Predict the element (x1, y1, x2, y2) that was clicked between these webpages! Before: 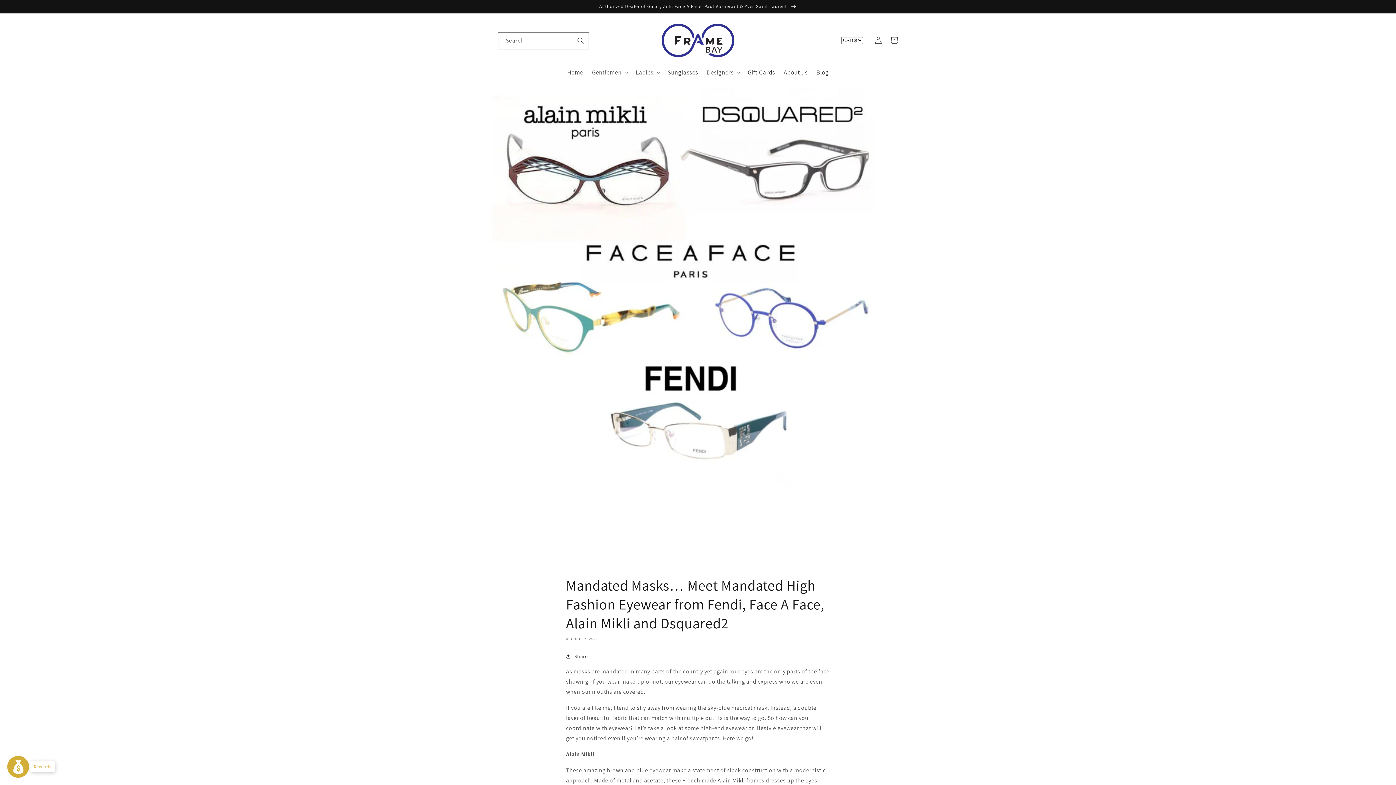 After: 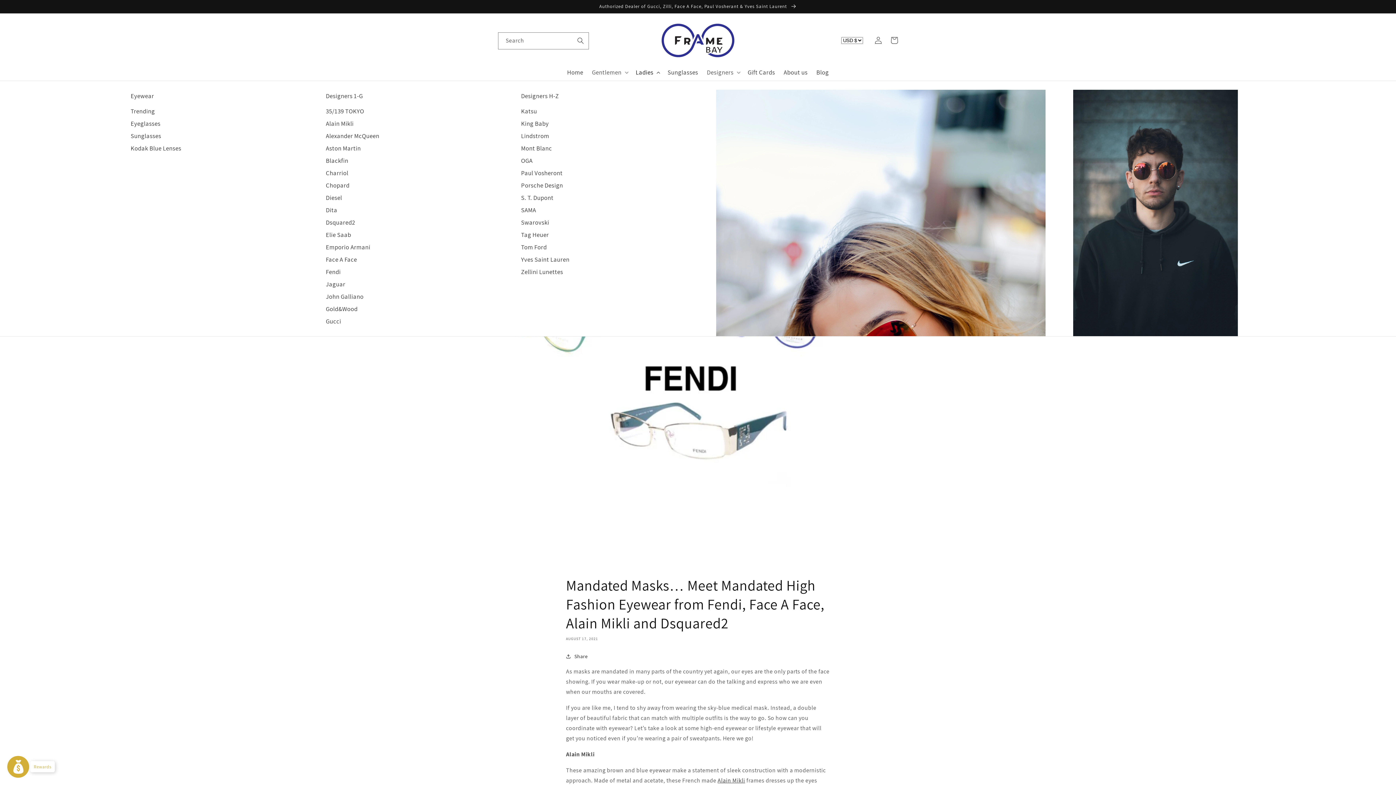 Action: label: Ladies bbox: (631, 63, 663, 80)